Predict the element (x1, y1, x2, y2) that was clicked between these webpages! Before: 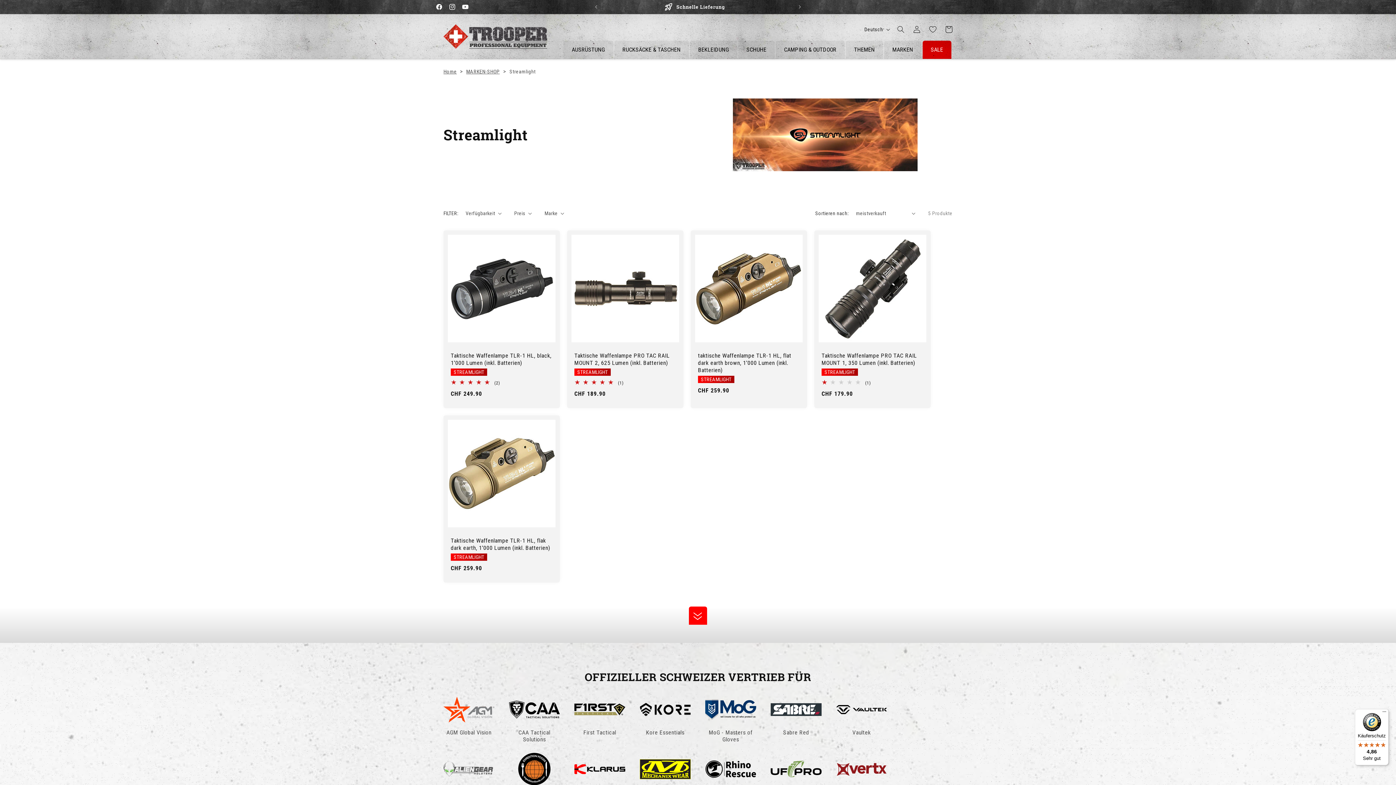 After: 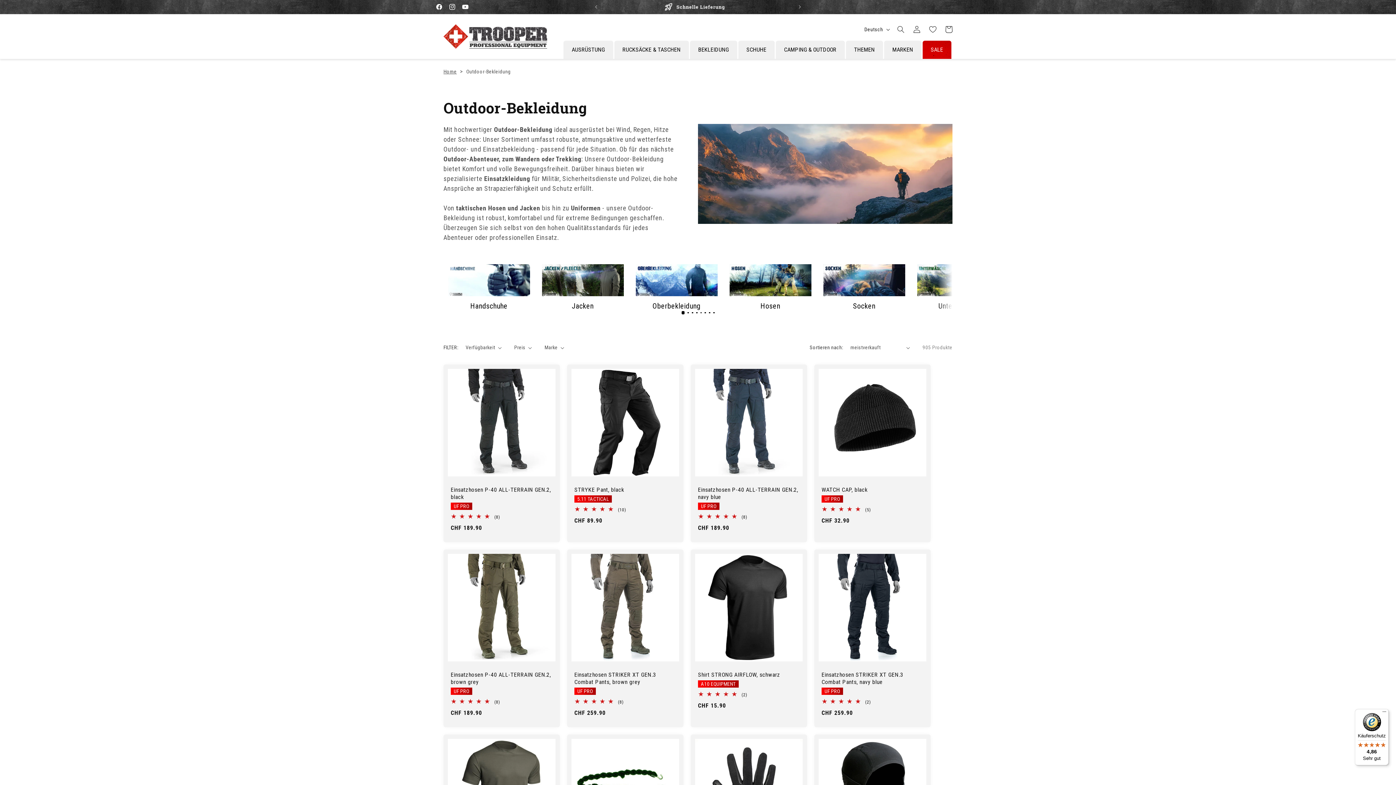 Action: label: BEKLEIDUNG bbox: (690, 40, 737, 58)